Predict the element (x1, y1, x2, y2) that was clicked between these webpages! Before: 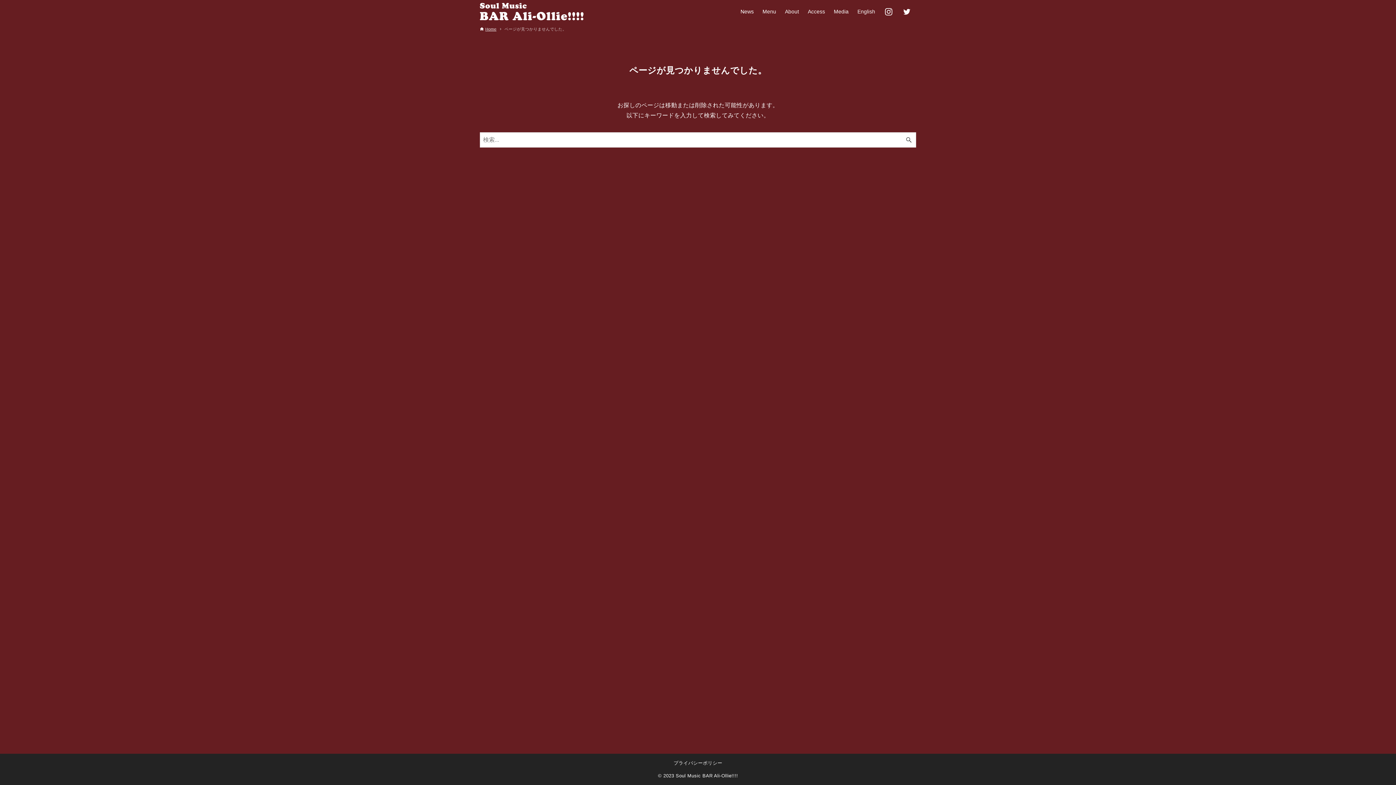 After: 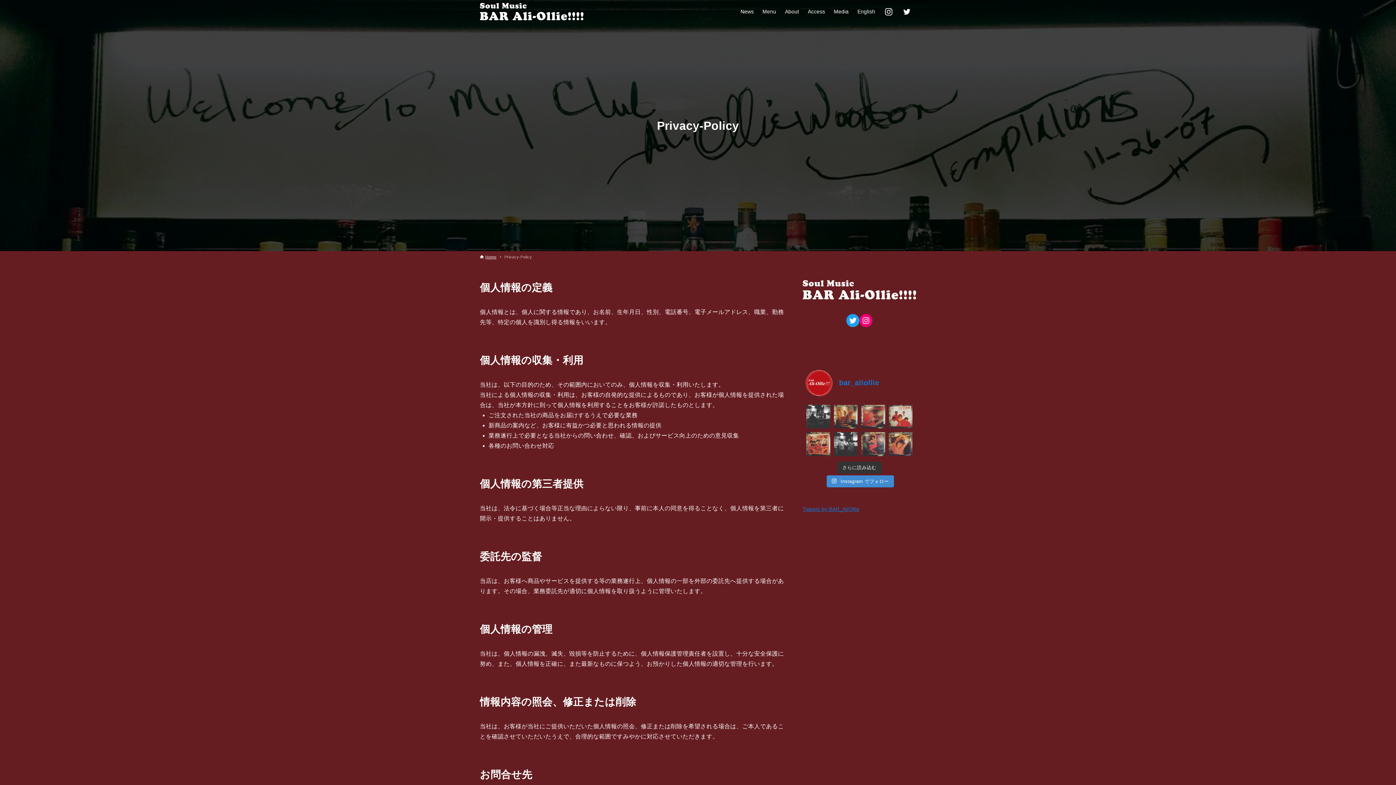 Action: bbox: (670, 760, 726, 766) label: プライバシーポリシー